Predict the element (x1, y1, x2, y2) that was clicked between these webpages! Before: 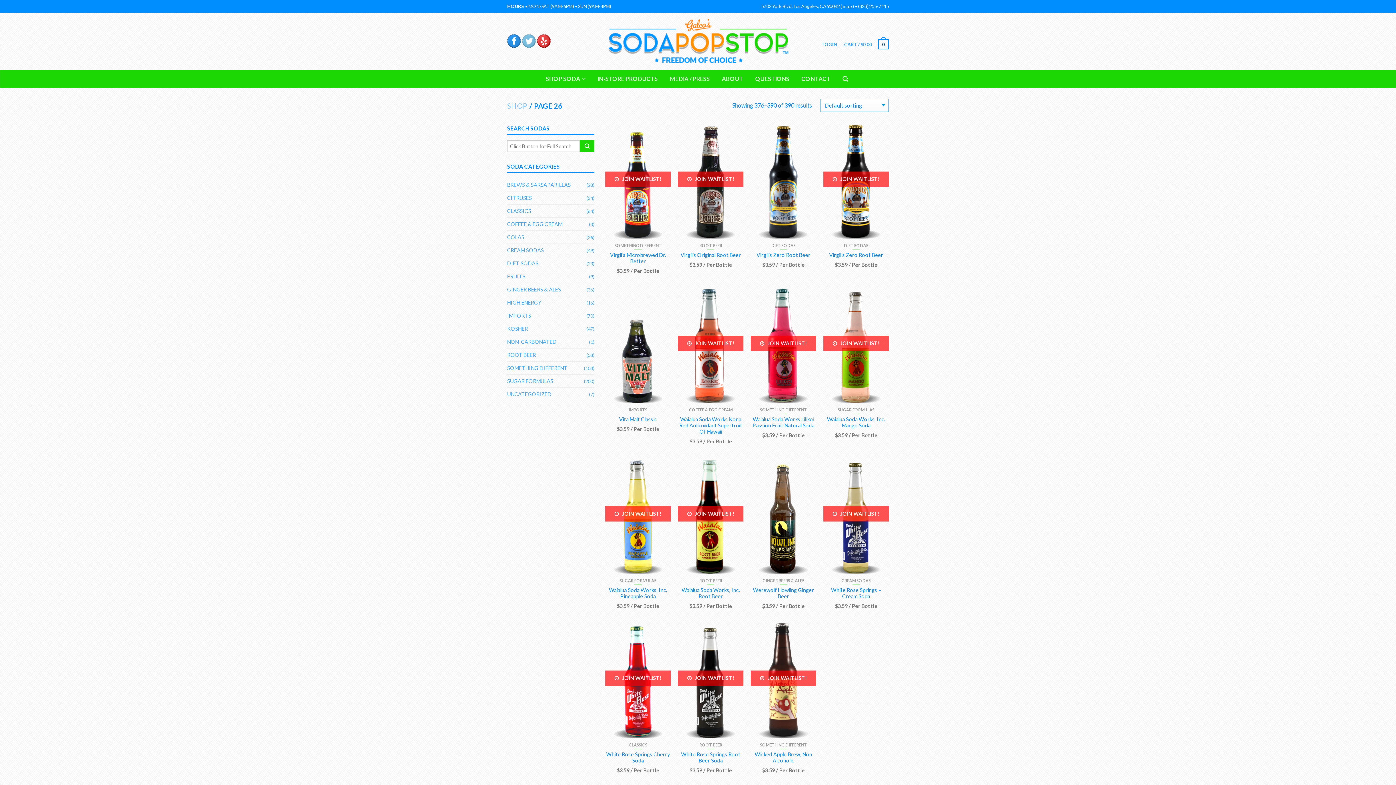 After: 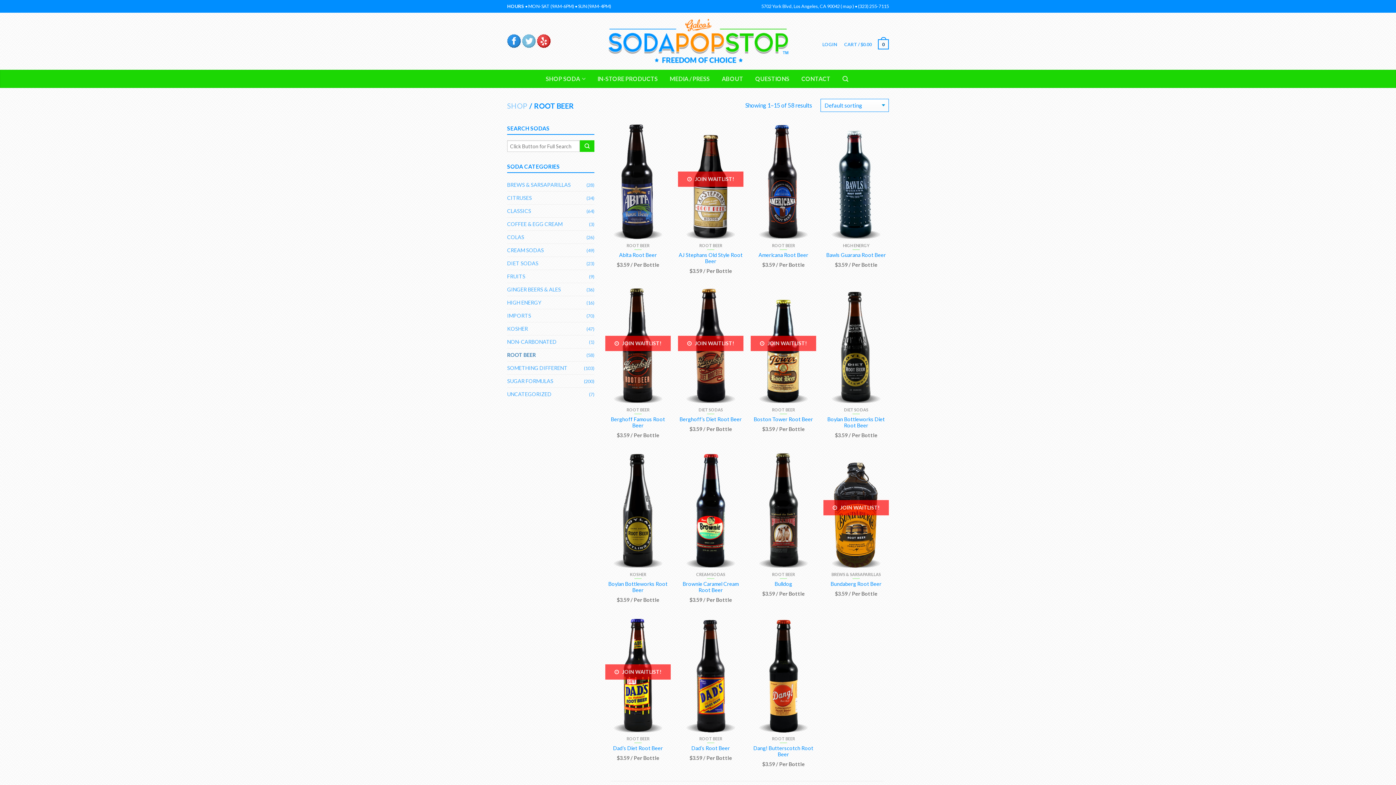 Action: label: ROOT BEER bbox: (699, 243, 722, 248)